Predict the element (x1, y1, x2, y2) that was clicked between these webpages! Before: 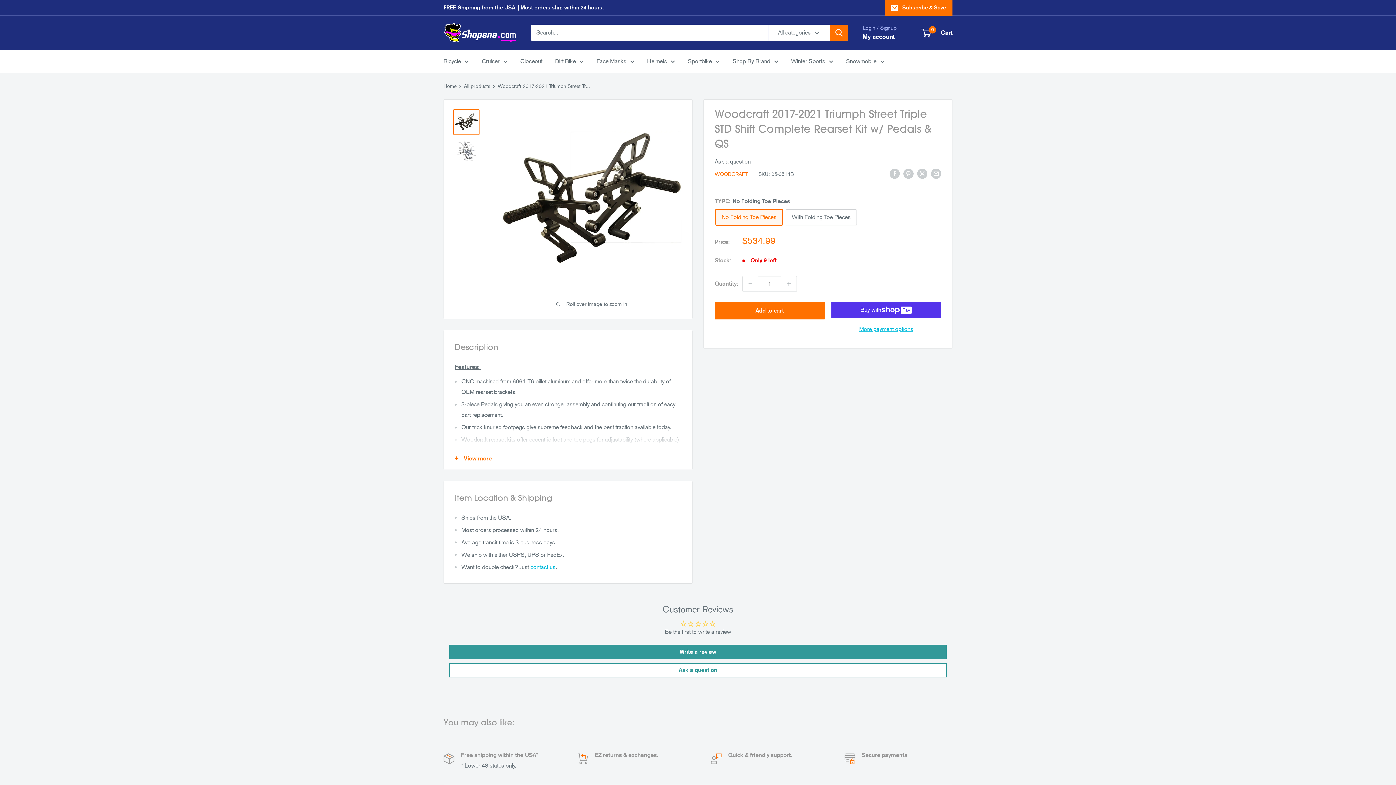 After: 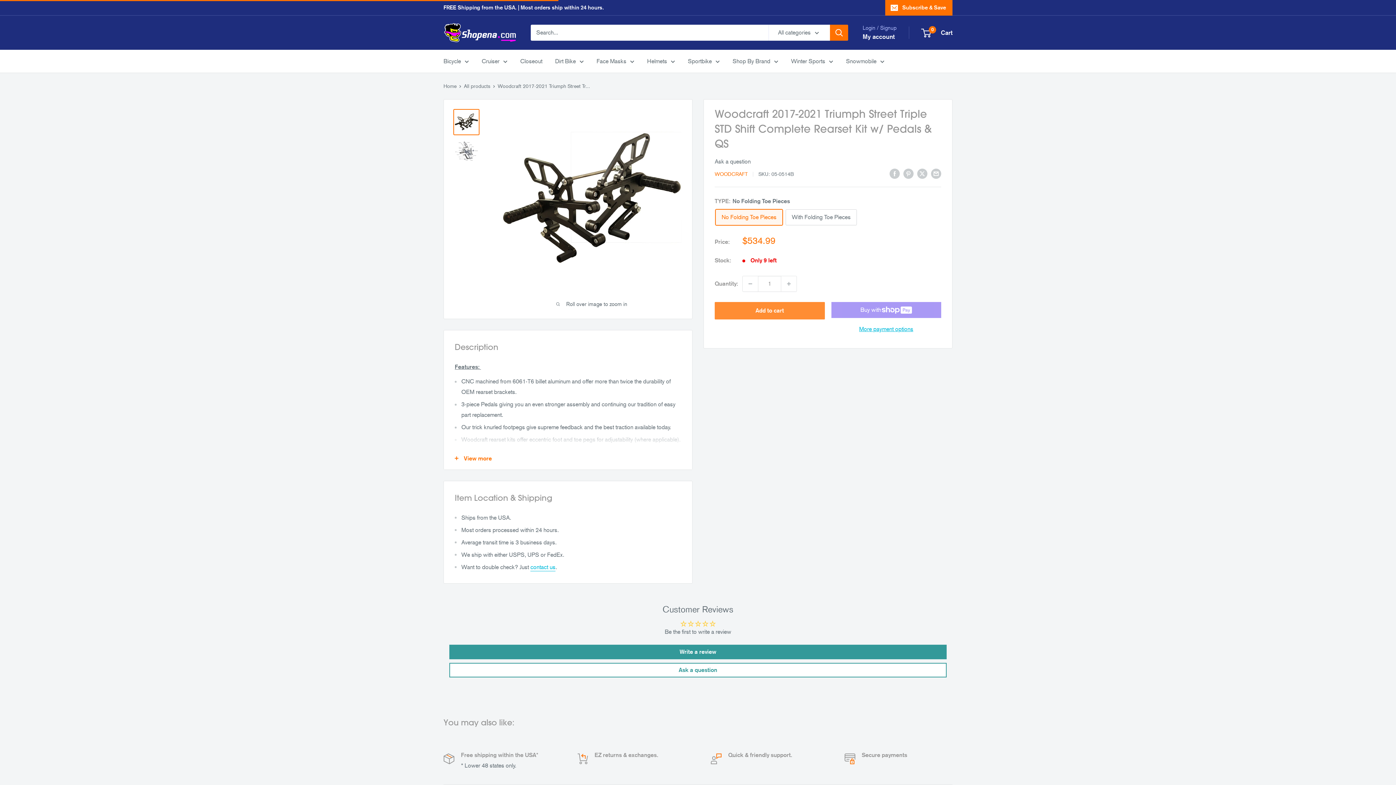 Action: bbox: (714, 302, 824, 319) label: Add to cart